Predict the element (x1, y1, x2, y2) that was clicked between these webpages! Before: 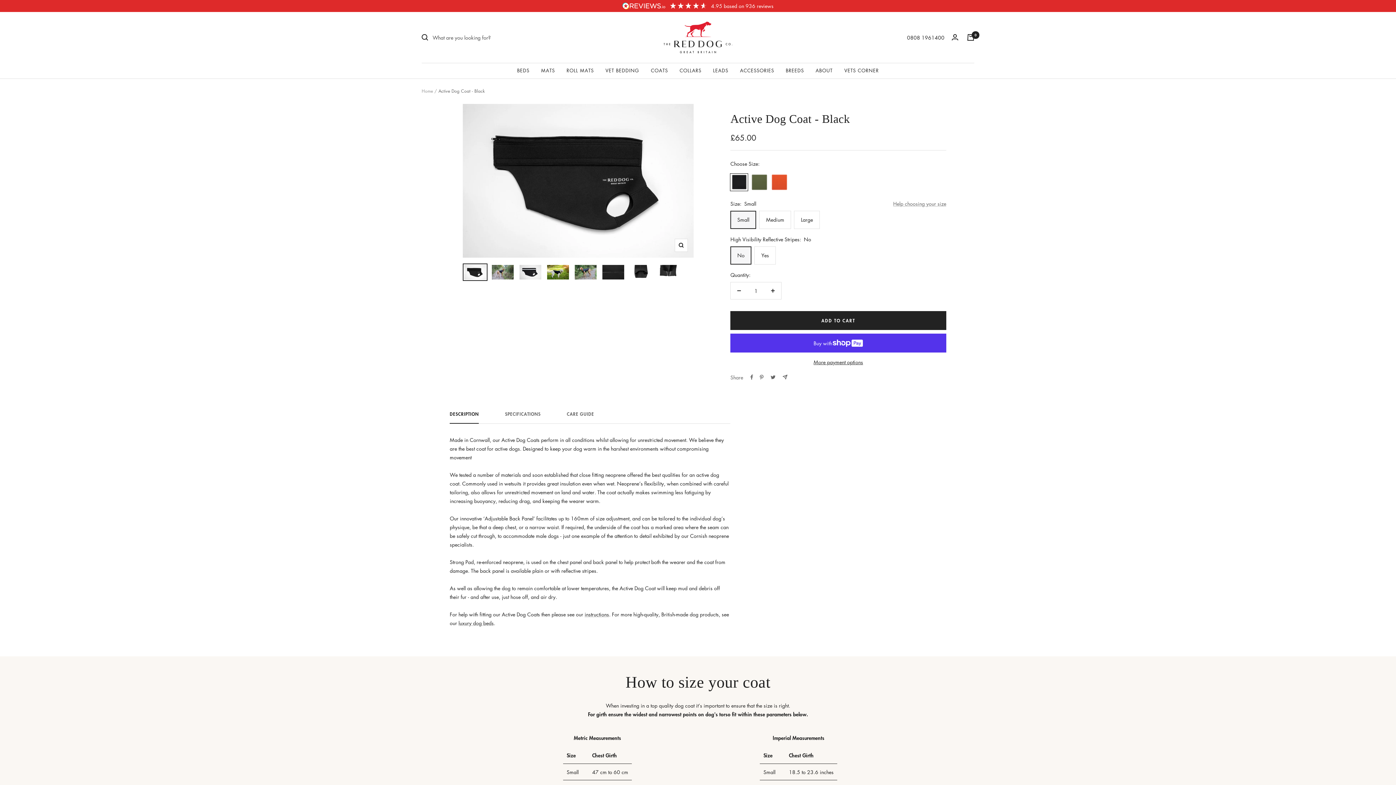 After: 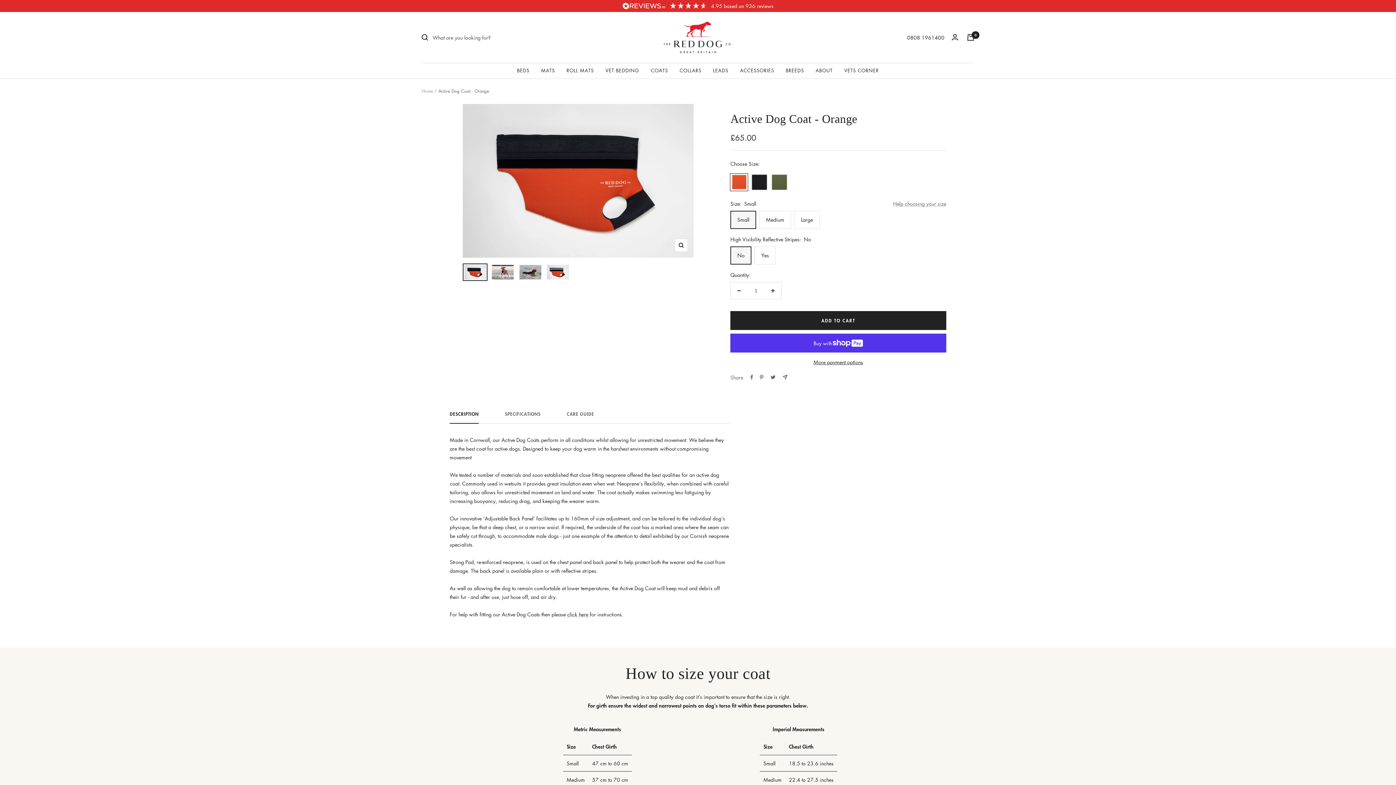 Action: bbox: (770, 174, 788, 181)